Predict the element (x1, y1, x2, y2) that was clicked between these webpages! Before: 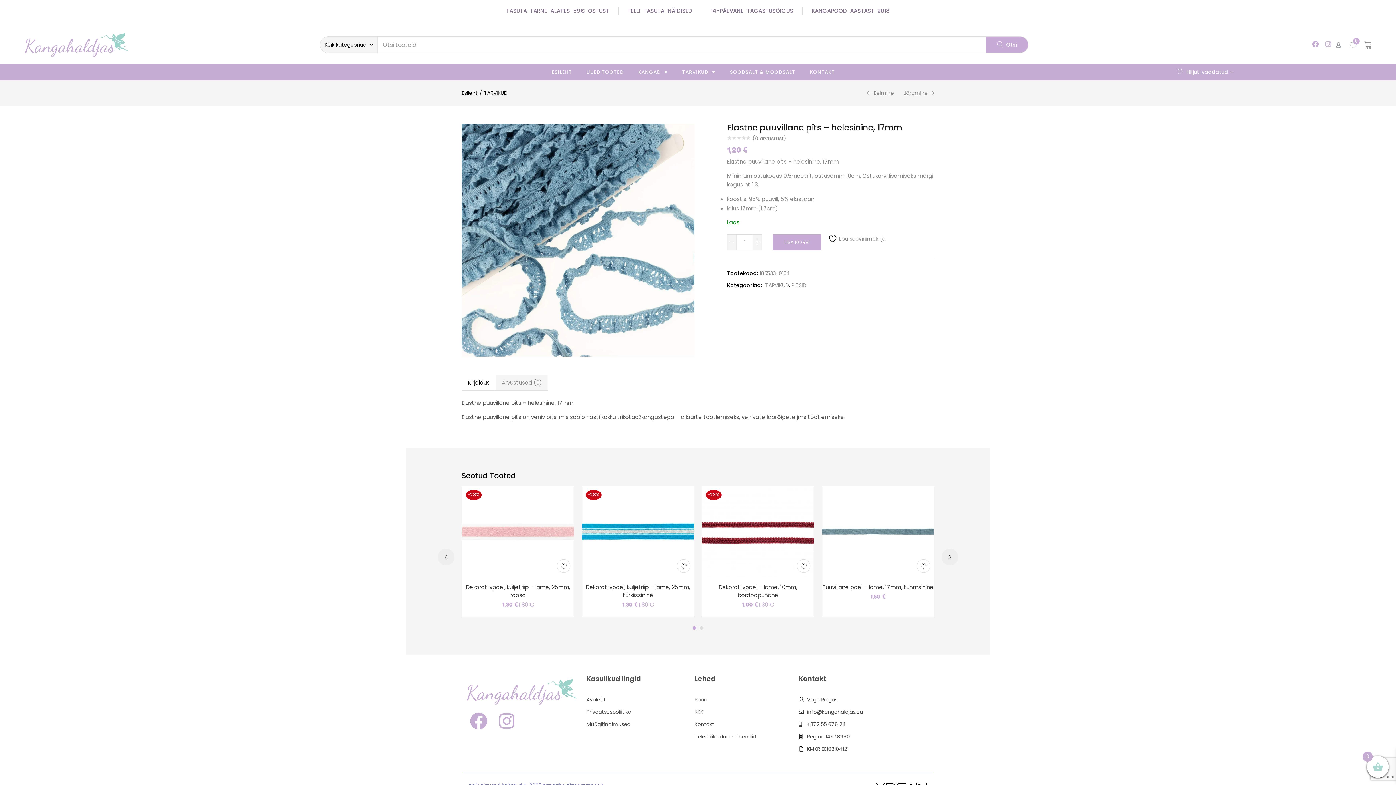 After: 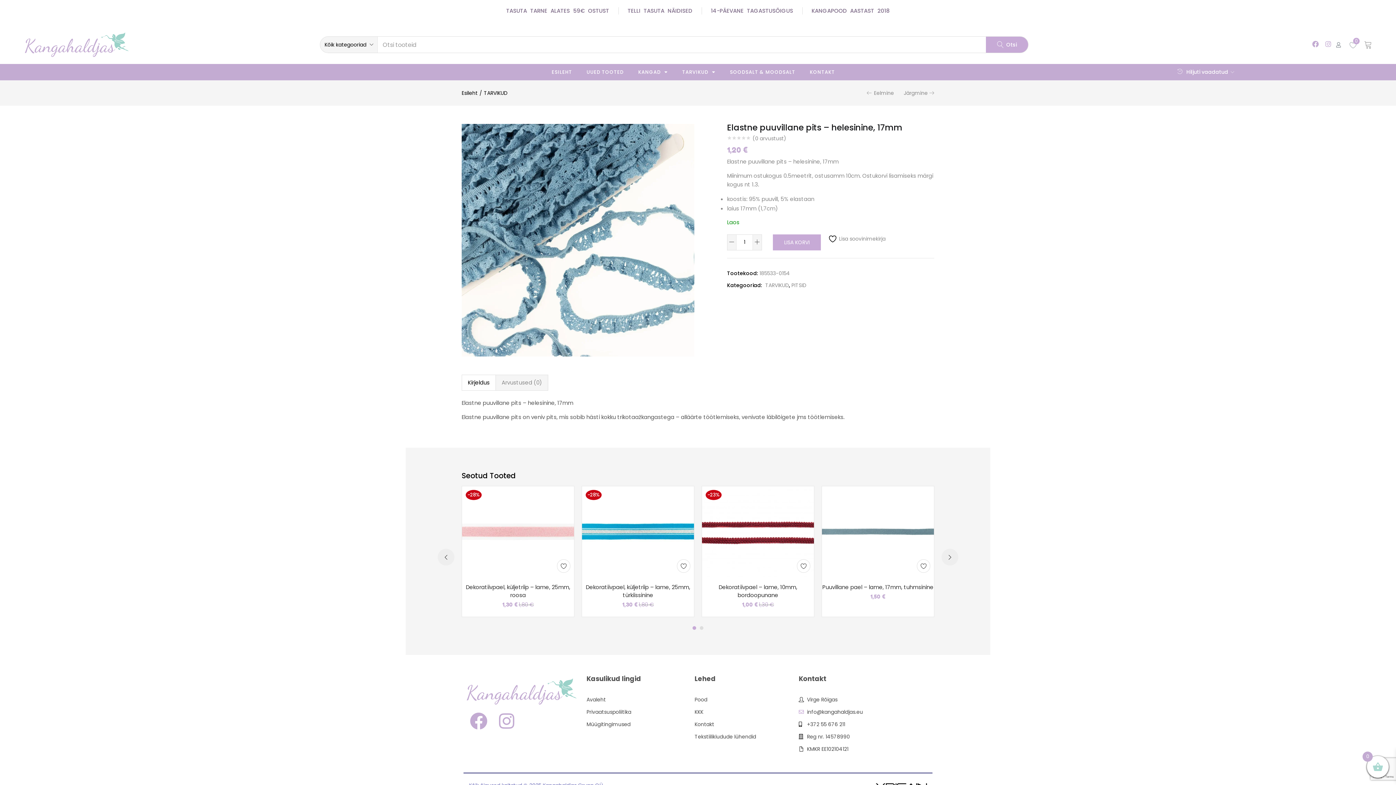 Action: label: info@kangahaldjas.eu bbox: (798, 707, 920, 717)